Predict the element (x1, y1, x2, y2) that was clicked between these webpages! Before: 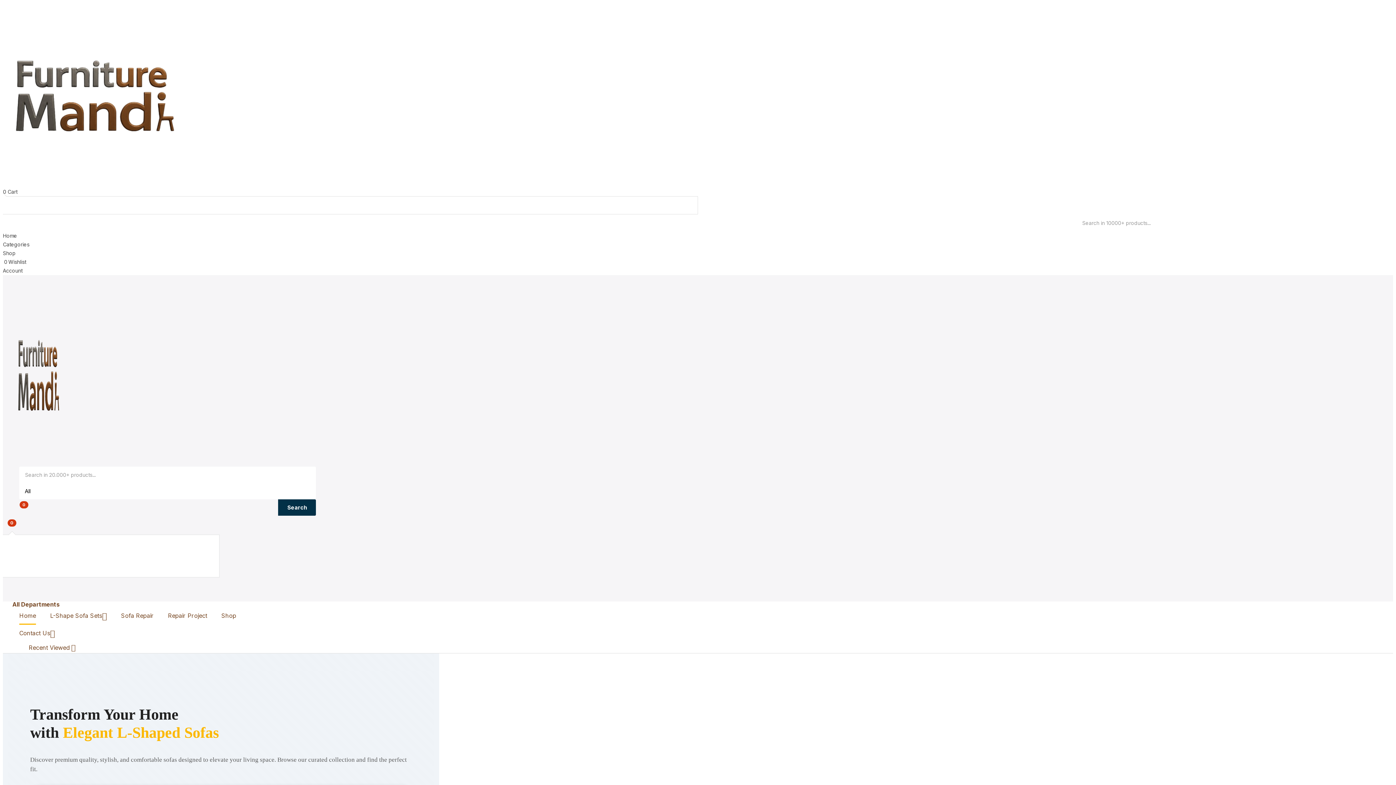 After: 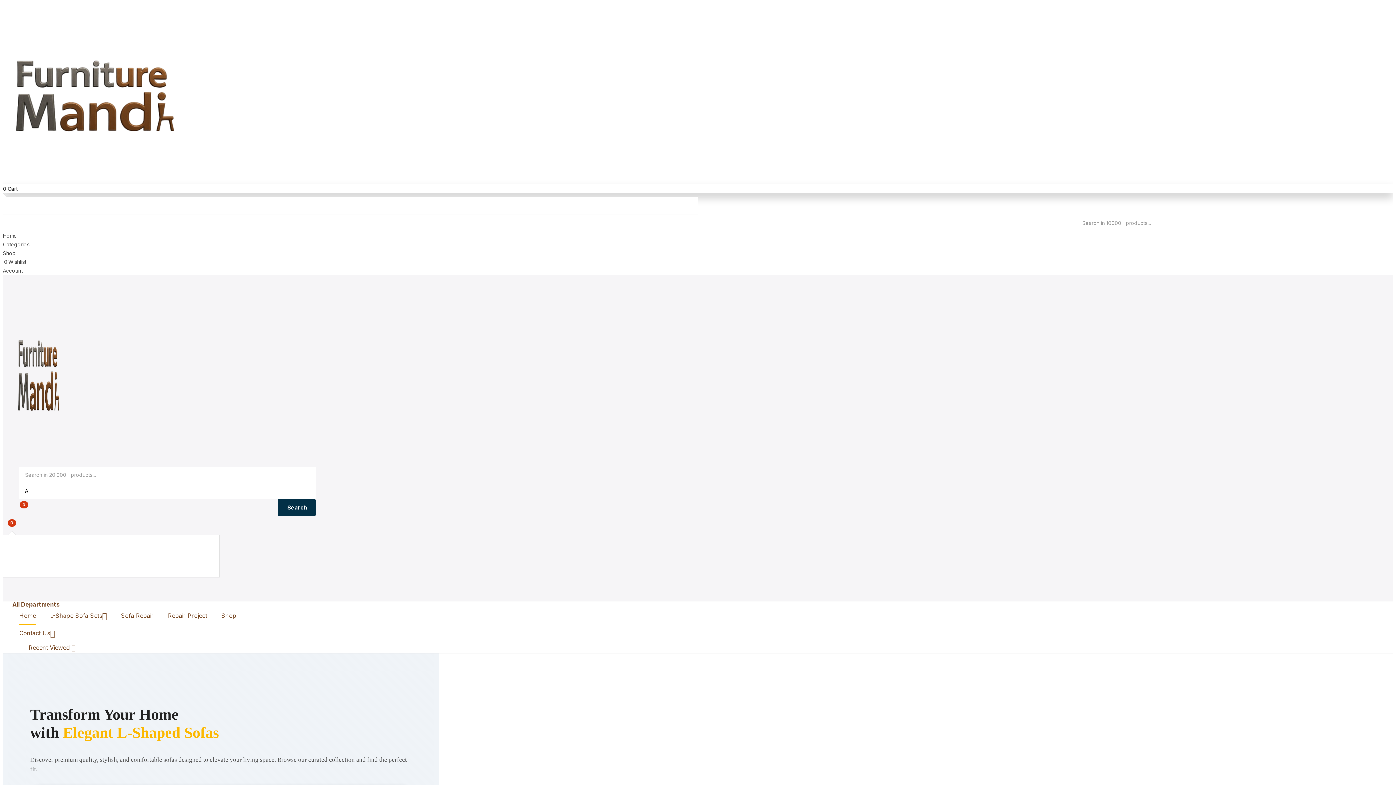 Action: label: 0 Cart bbox: (2, 187, 1393, 196)